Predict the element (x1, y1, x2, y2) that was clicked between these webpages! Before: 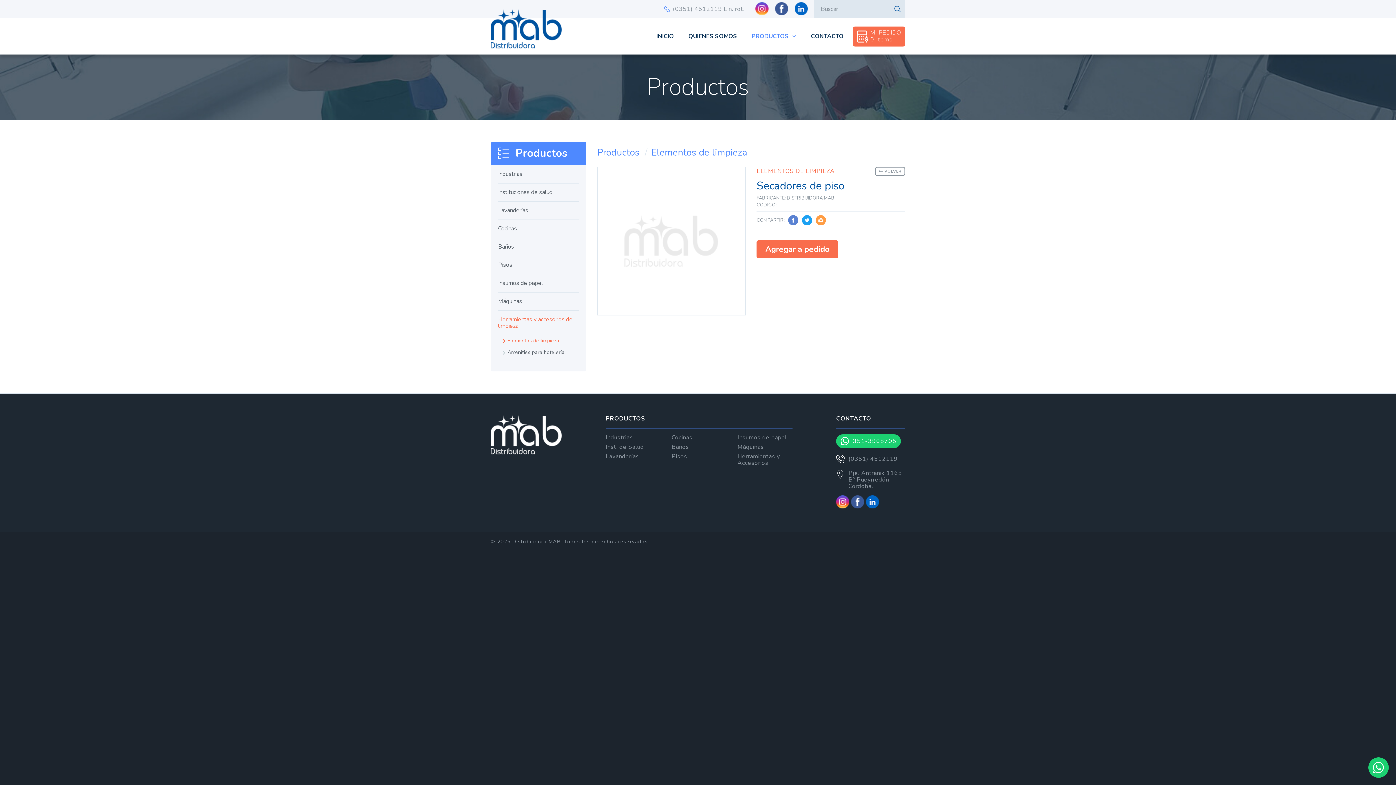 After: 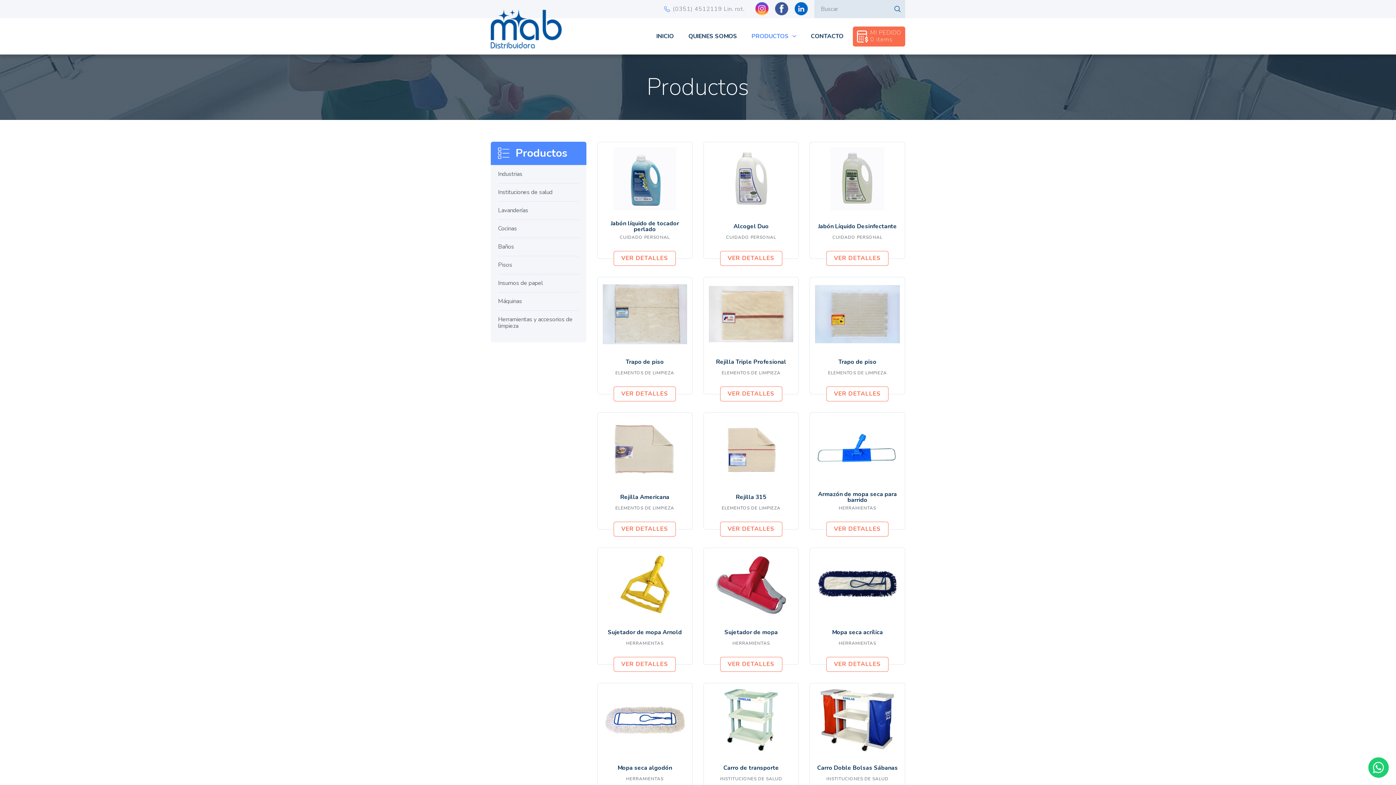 Action: bbox: (875, 166, 905, 176) label: VOLVER